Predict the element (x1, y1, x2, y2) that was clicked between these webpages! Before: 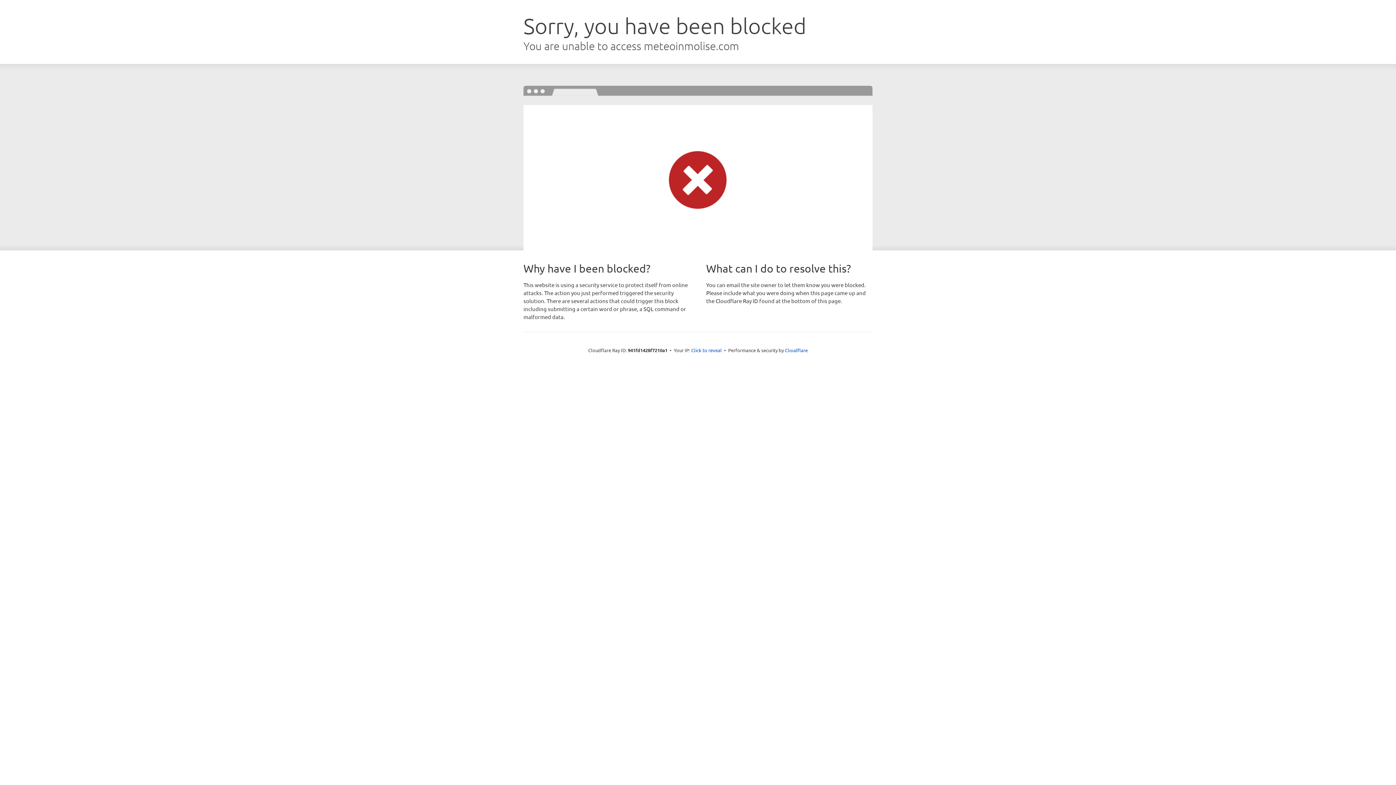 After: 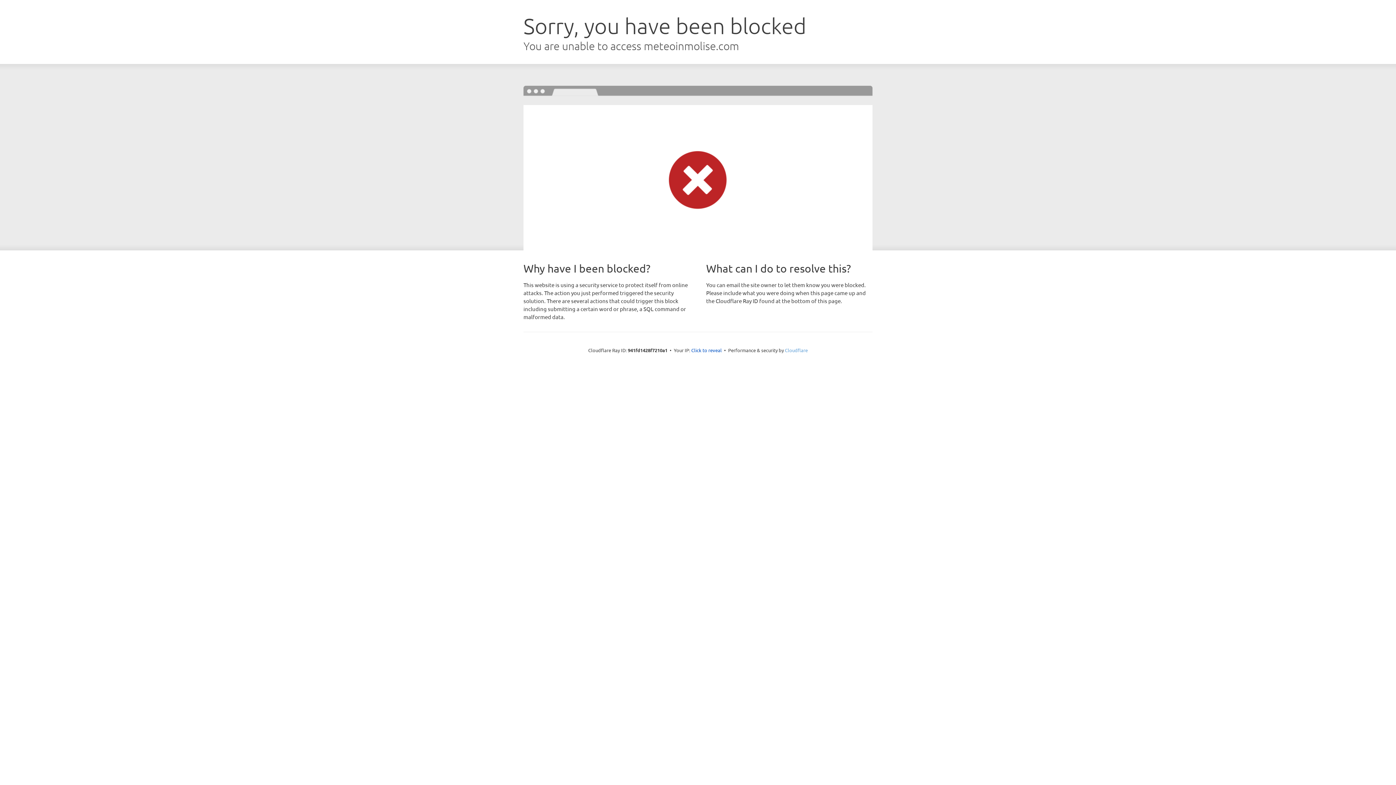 Action: bbox: (785, 347, 808, 353) label: Cloudflare